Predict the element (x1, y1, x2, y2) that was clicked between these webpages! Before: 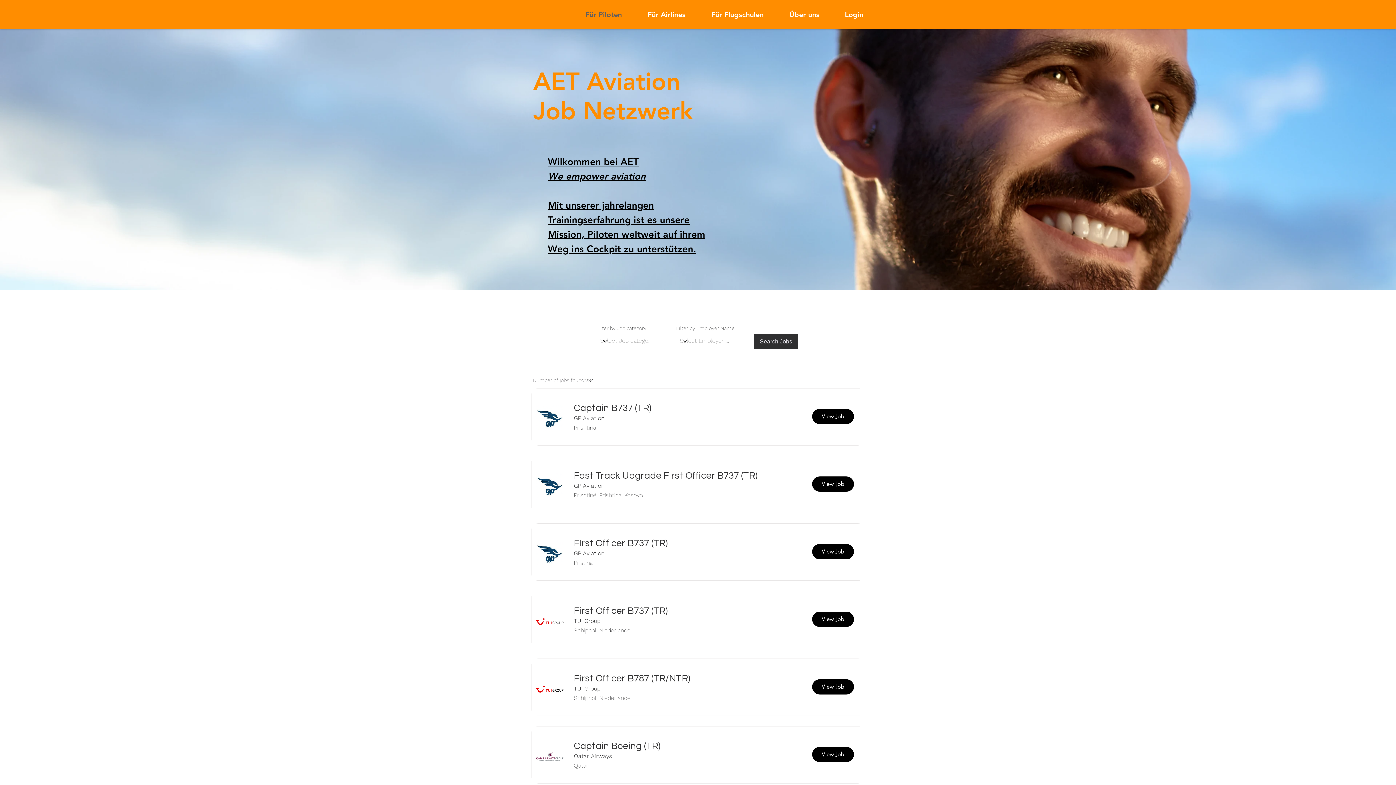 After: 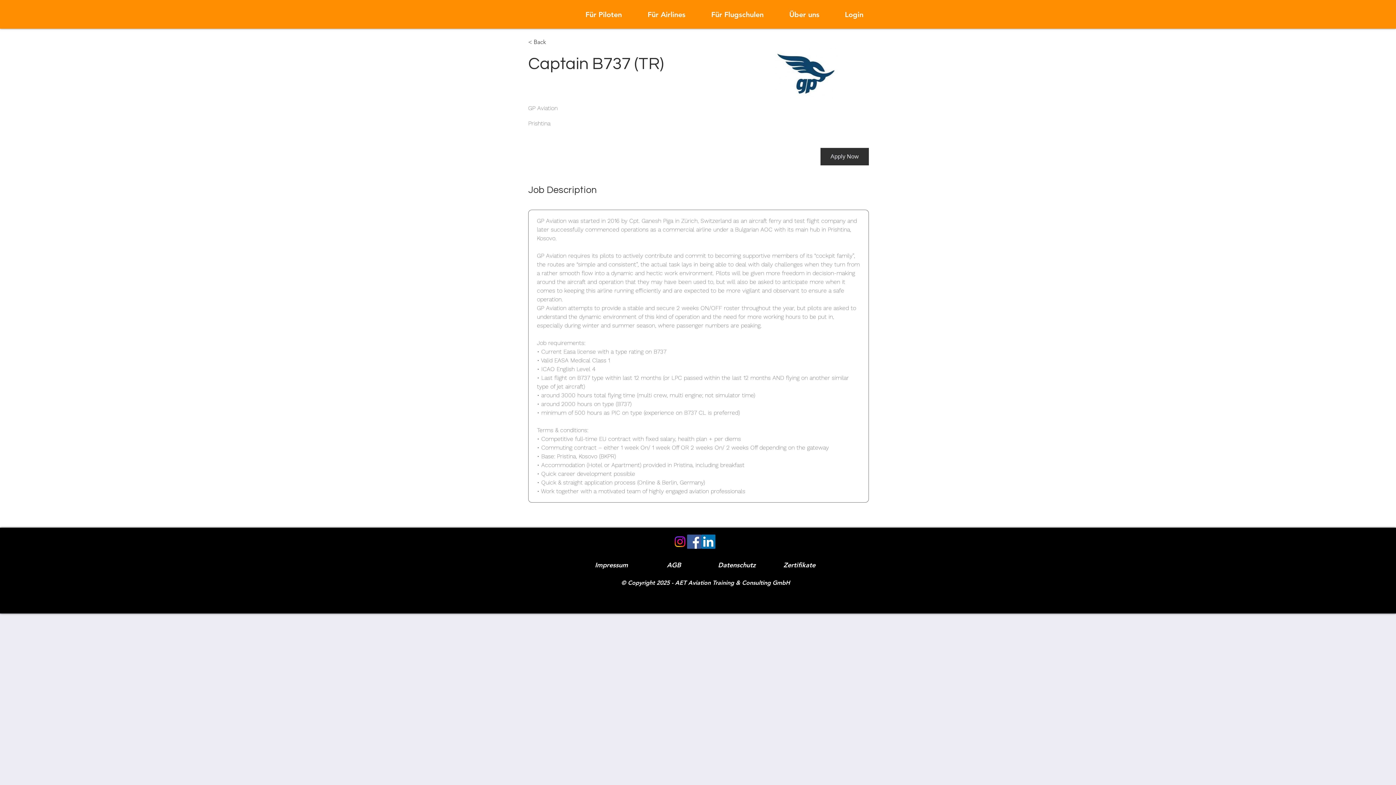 Action: bbox: (812, 409, 854, 424) label: View Job